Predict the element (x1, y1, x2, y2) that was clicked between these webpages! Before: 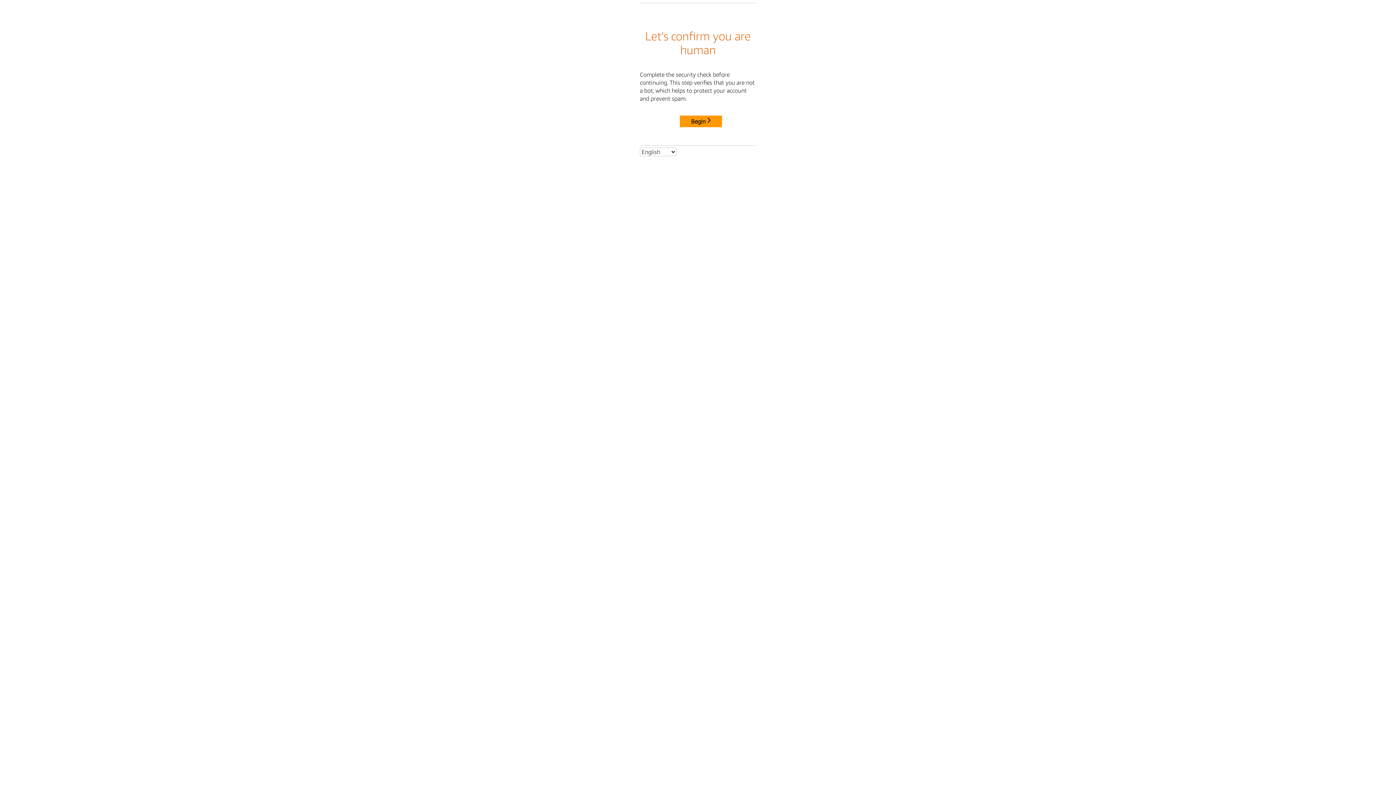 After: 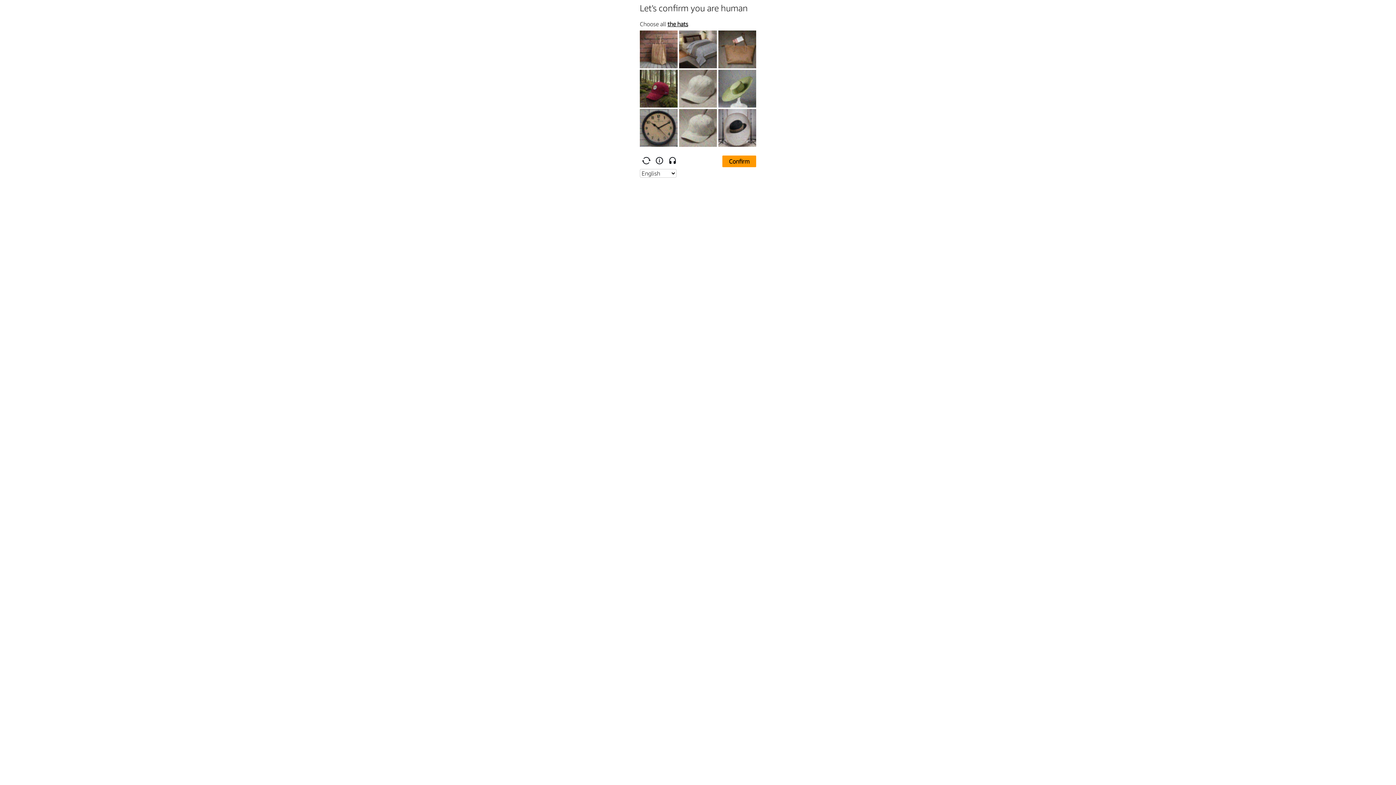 Action: bbox: (680, 115, 722, 127) label: Begin